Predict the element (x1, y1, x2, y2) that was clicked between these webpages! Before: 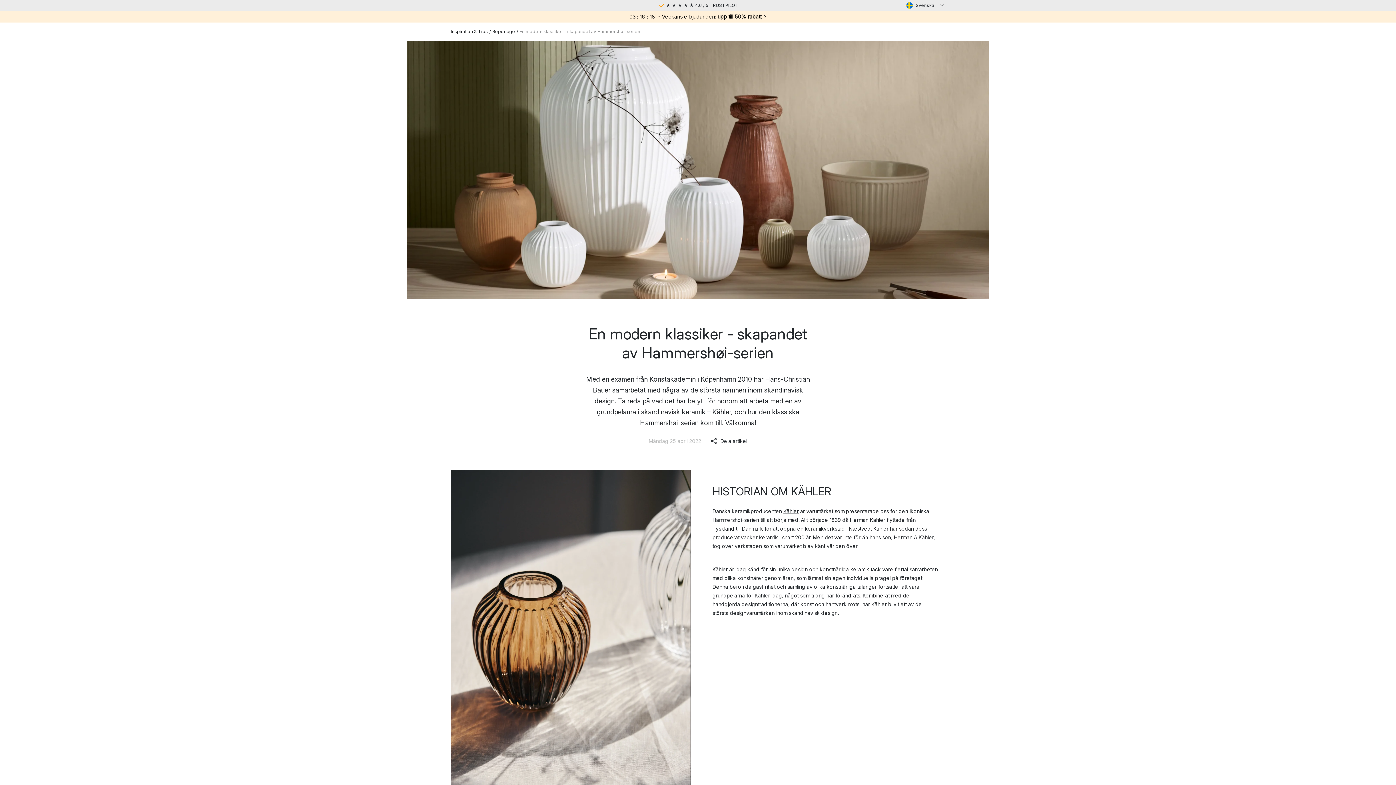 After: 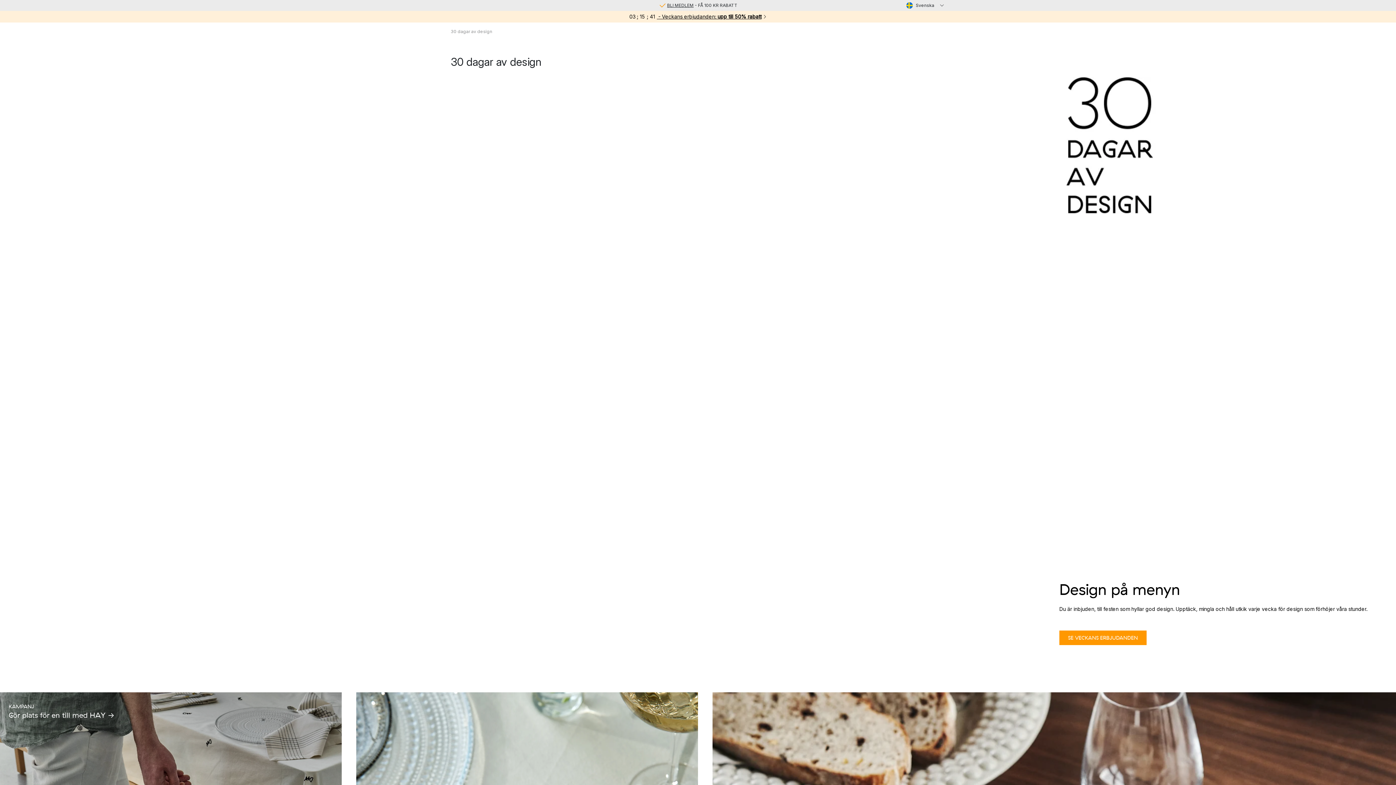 Action: bbox: (628, 12, 768, 21) label: 03:16:31 - Veckans erbjudanden: upp till 50% rabatt